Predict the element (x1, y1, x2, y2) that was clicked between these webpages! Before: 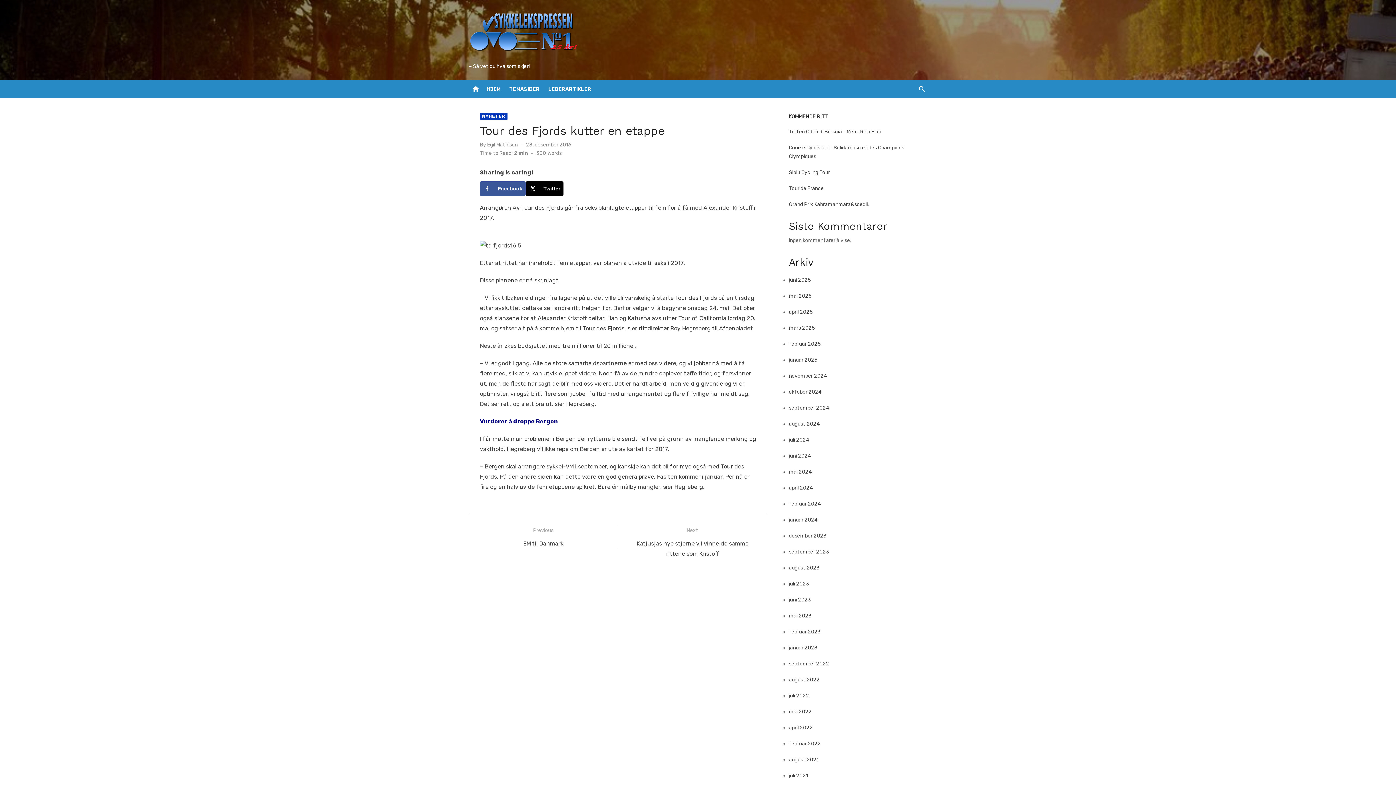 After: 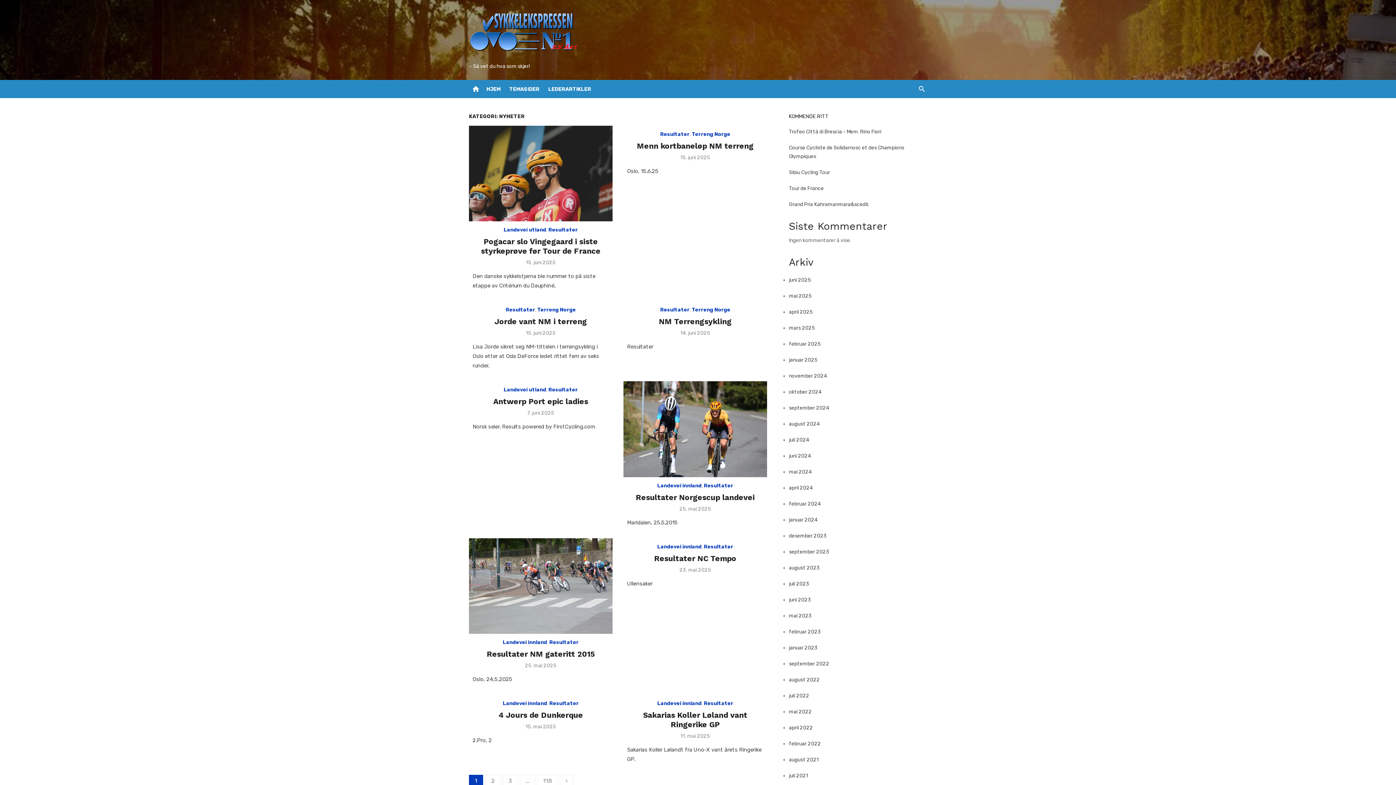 Action: bbox: (480, 112, 507, 120) label: NYHETER